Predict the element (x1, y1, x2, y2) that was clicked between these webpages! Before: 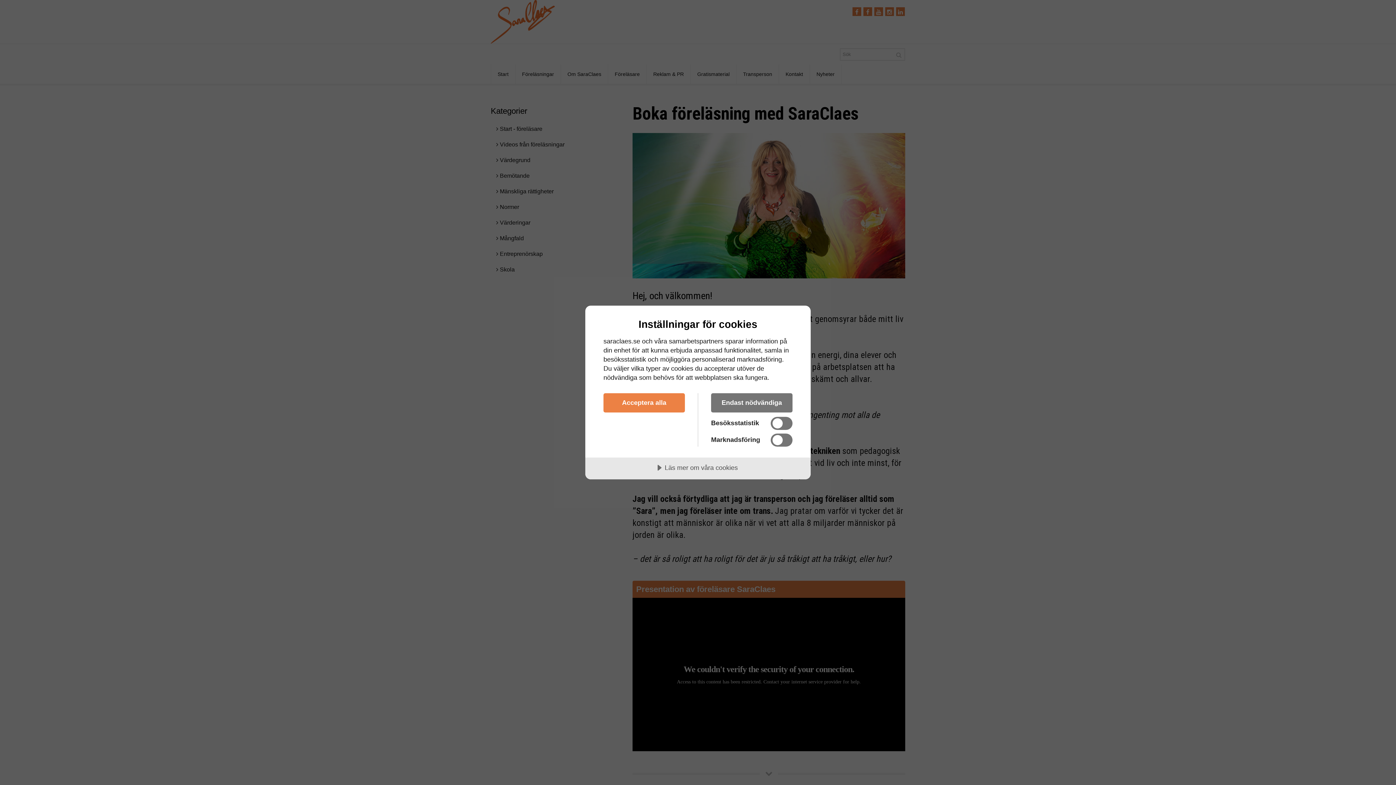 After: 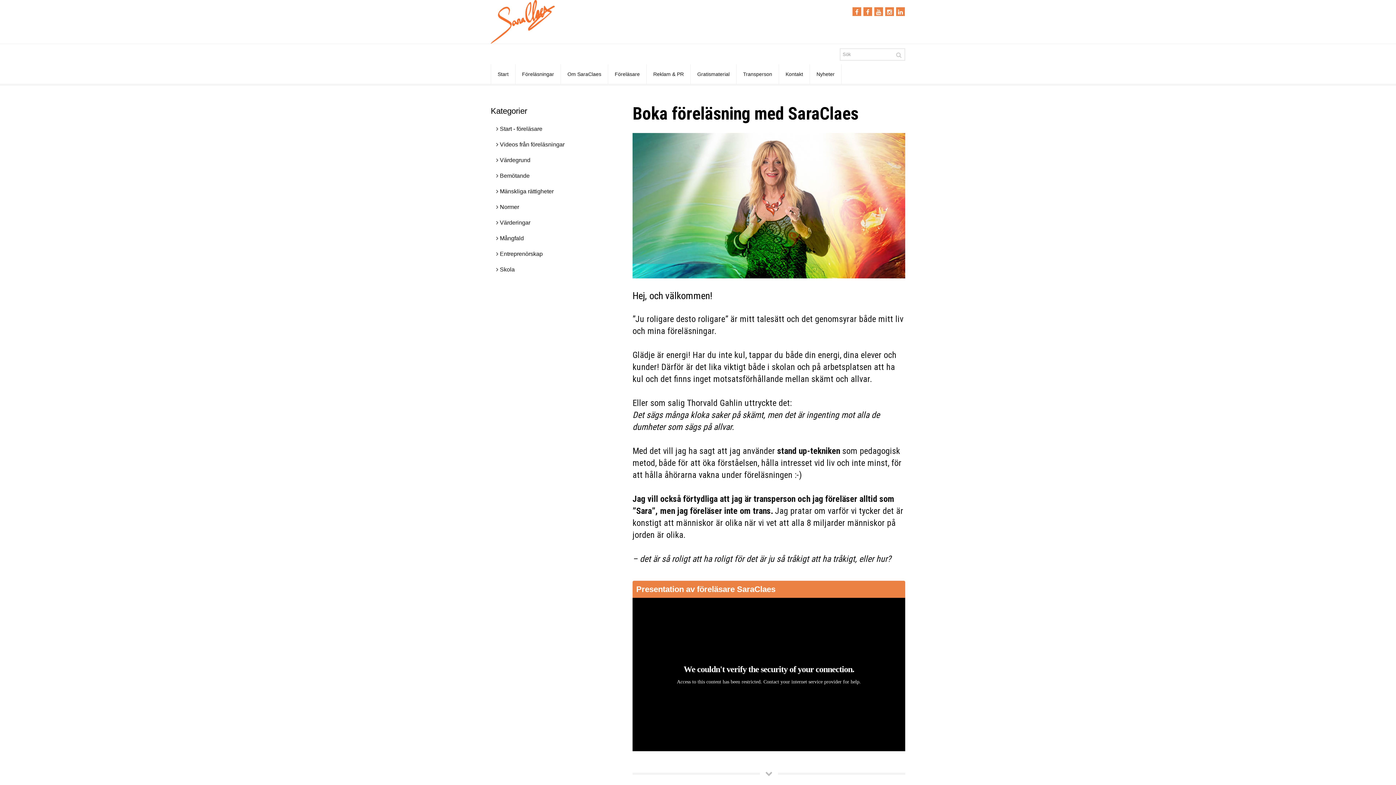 Action: bbox: (603, 393, 685, 412) label: Acceptera alla